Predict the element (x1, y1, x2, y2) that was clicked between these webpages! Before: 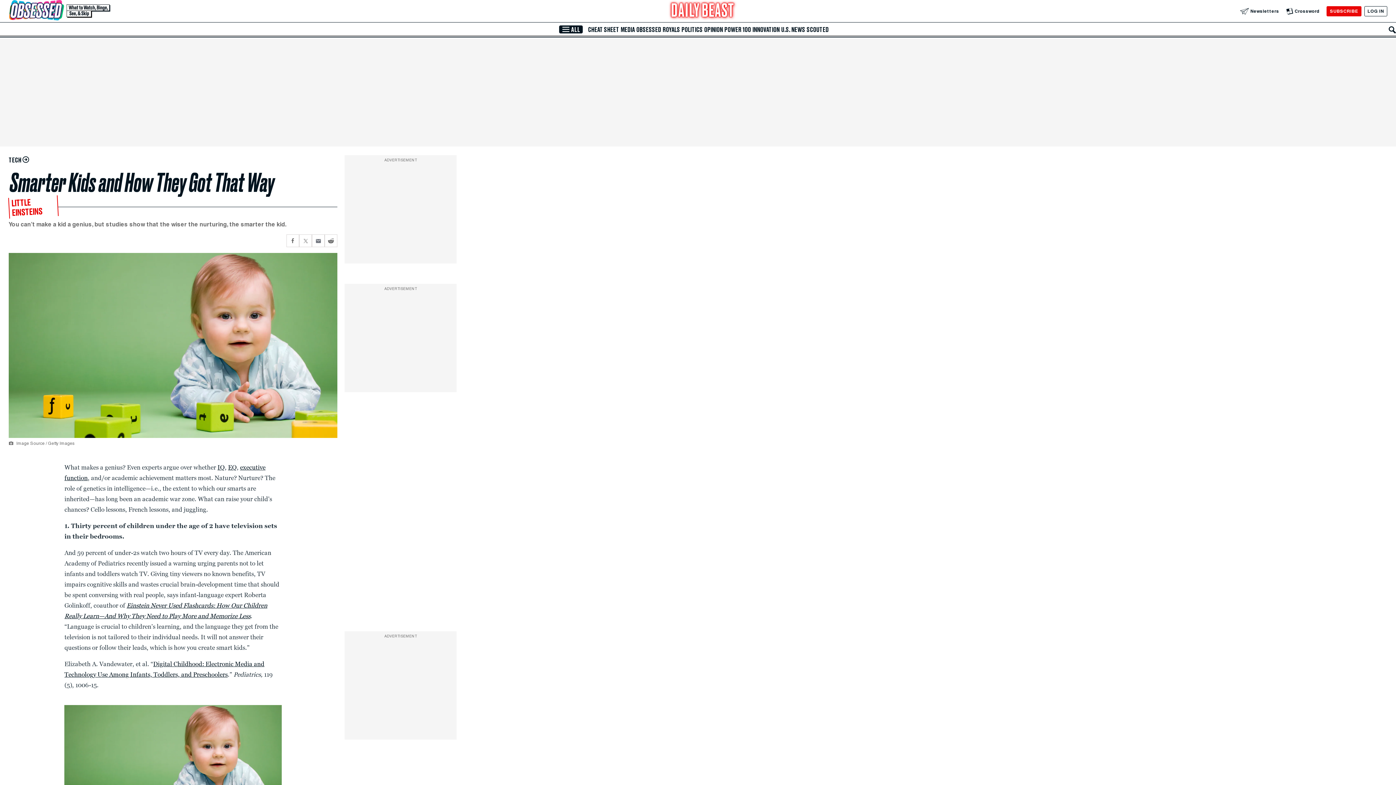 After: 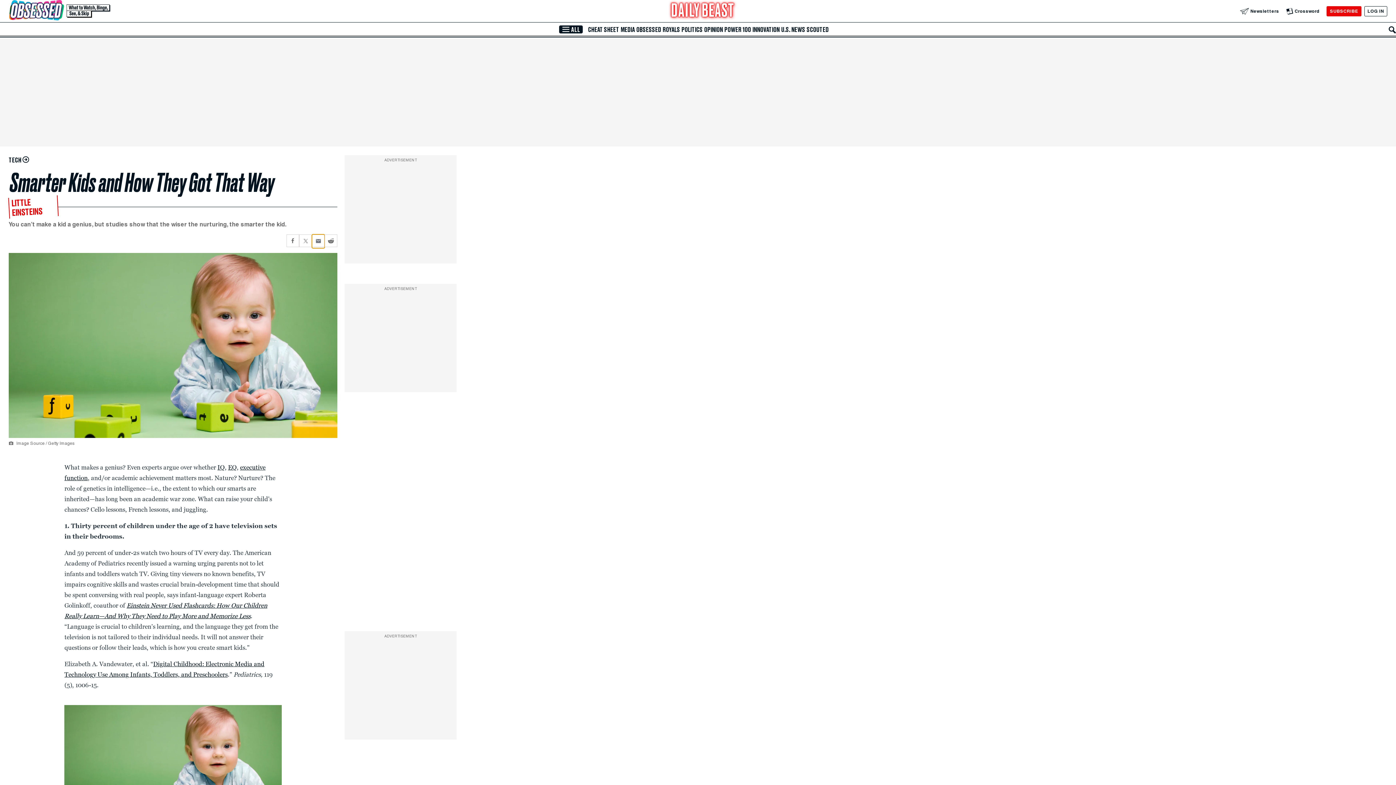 Action: label: Share current article via Email bbox: (312, 234, 324, 247)